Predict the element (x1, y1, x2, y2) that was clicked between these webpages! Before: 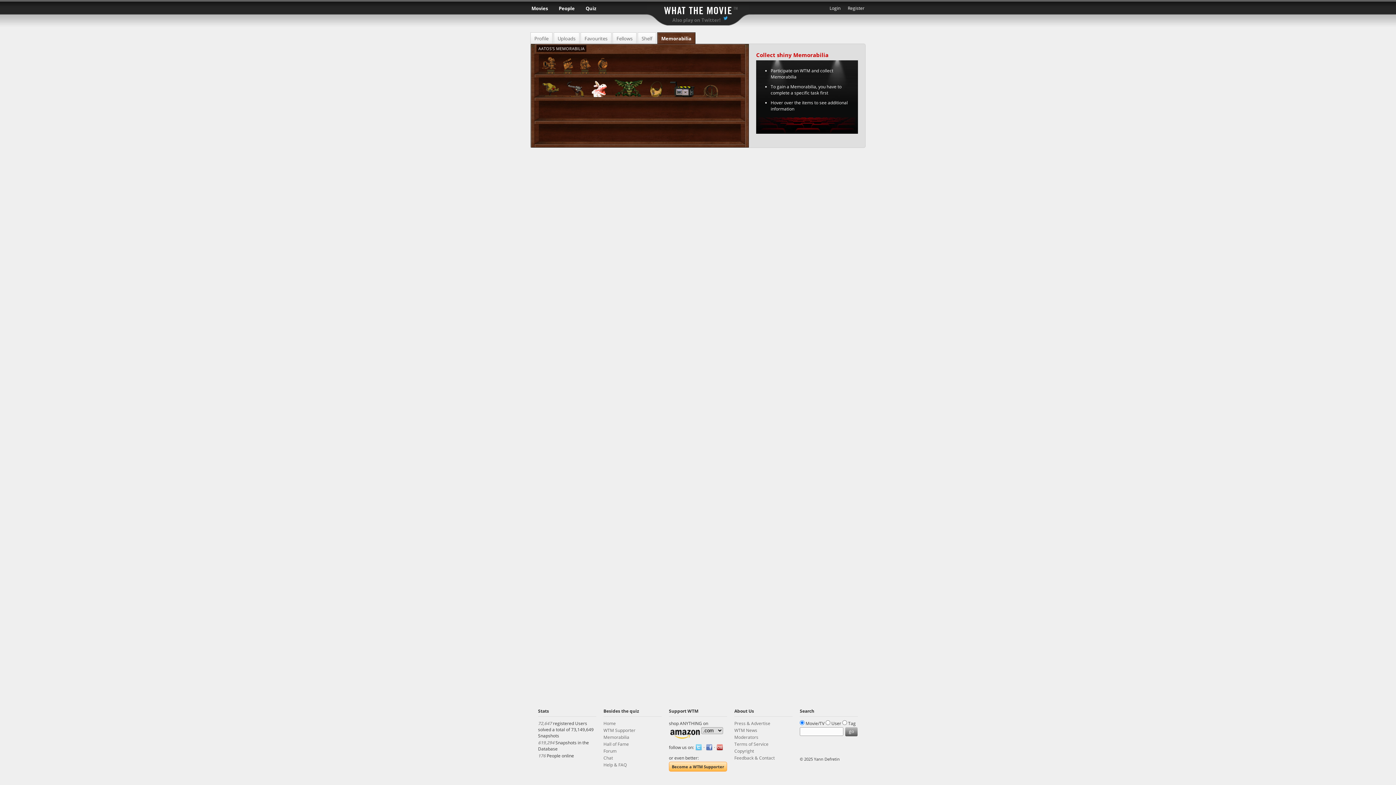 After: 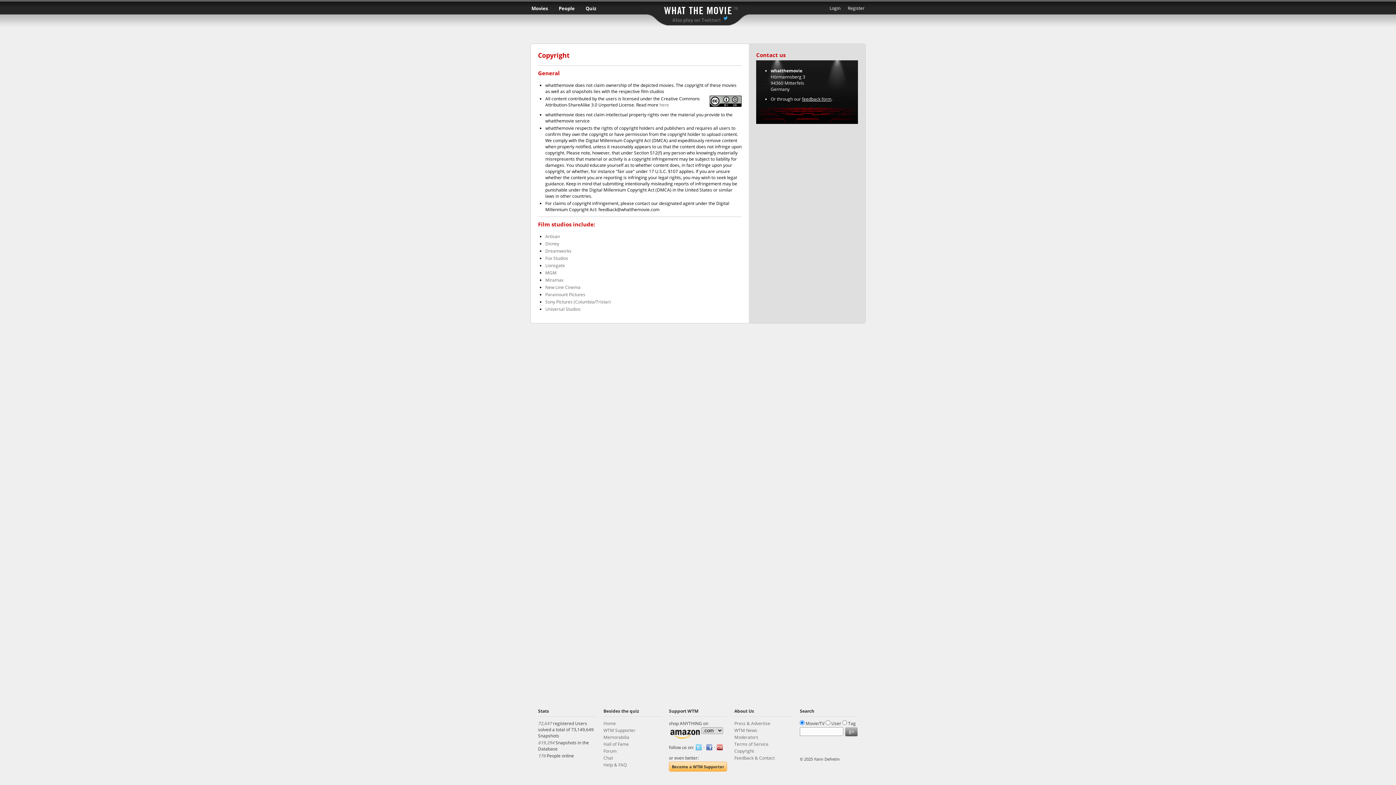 Action: bbox: (734, 748, 754, 754) label: Copyright